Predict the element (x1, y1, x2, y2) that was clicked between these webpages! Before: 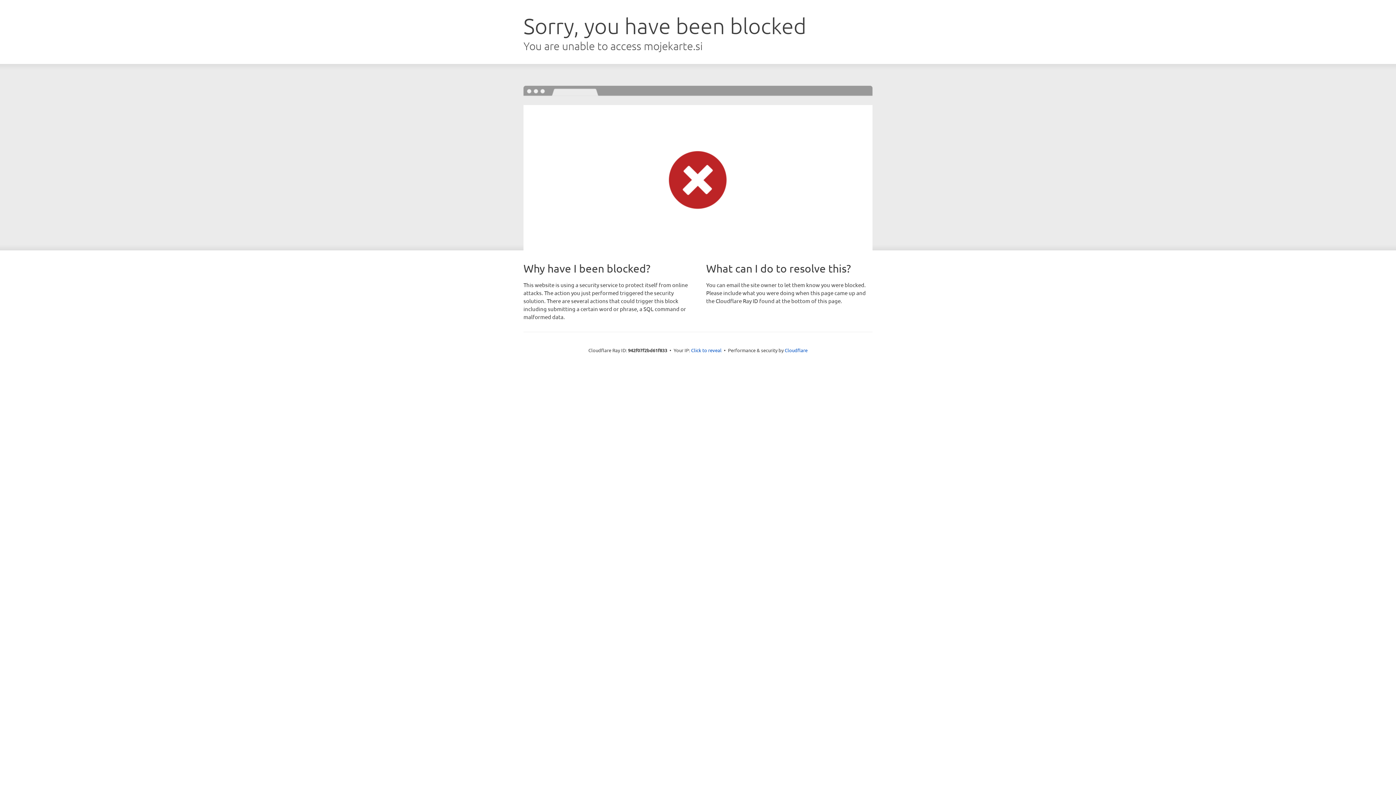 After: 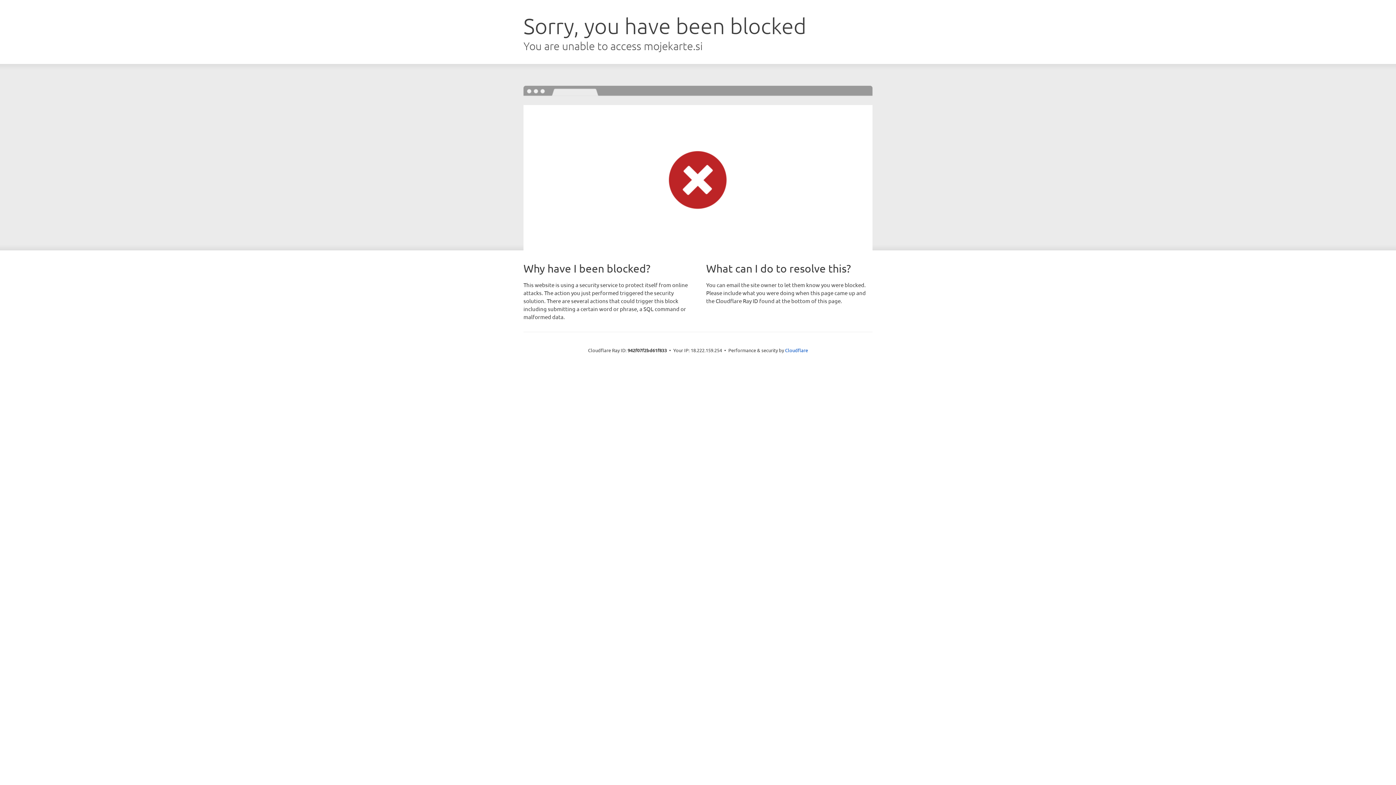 Action: bbox: (691, 346, 721, 353) label: Click to reveal